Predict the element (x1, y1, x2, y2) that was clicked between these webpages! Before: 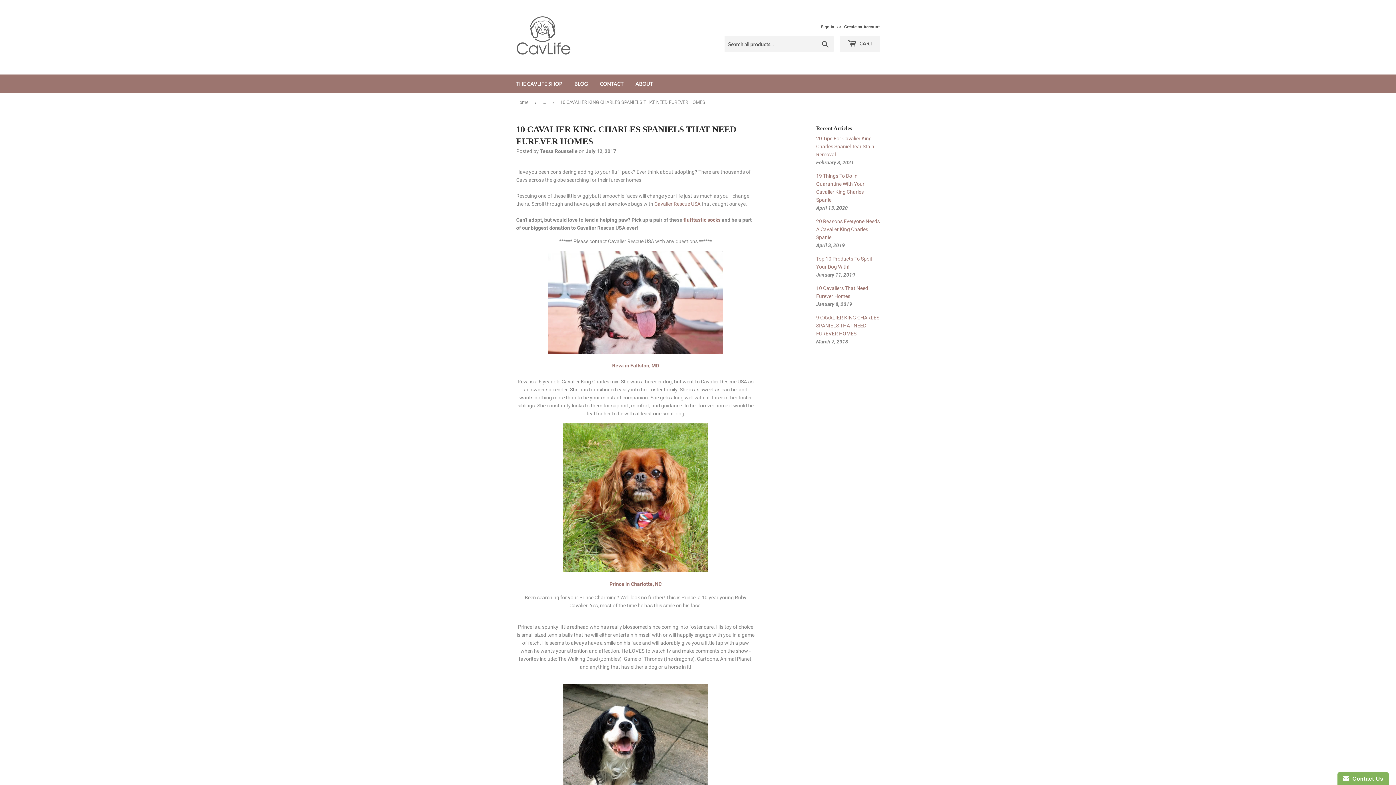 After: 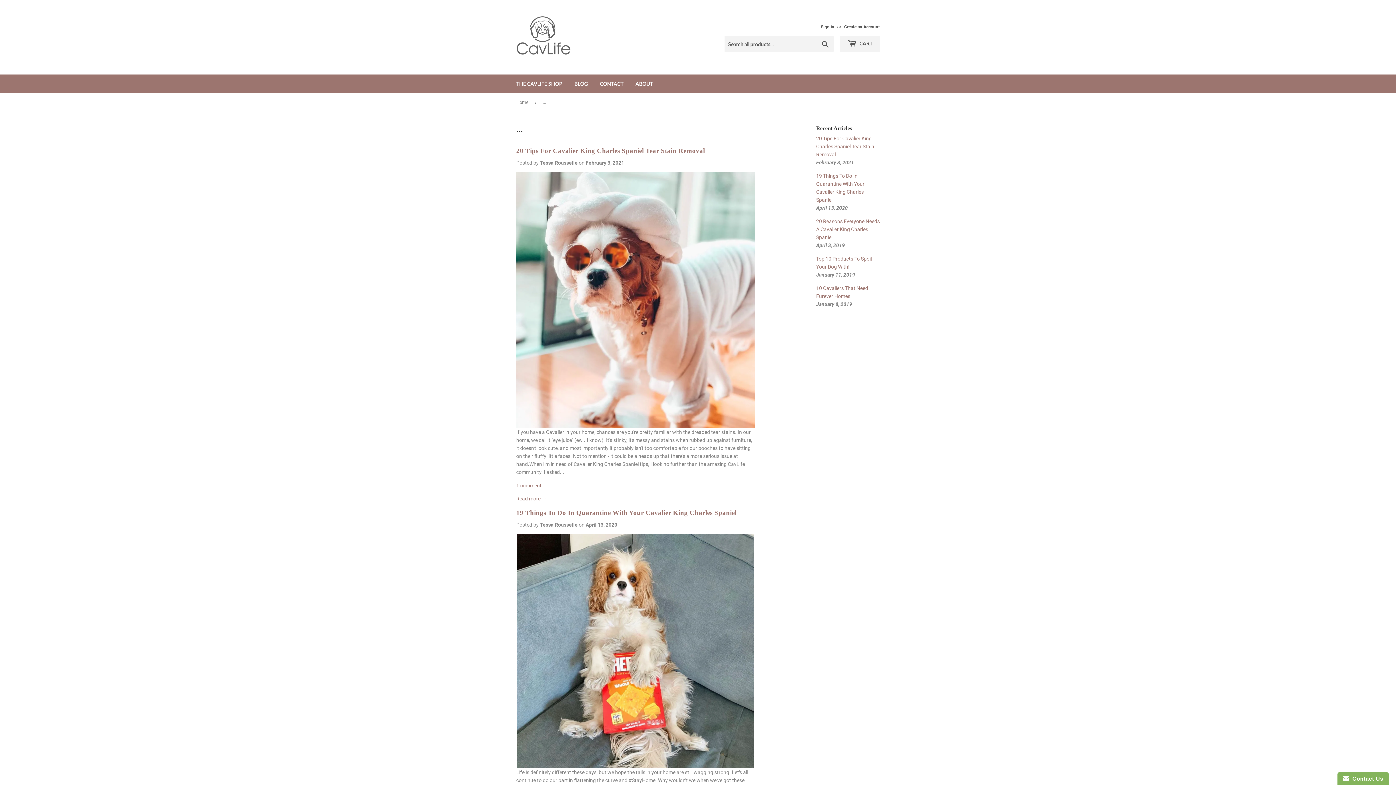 Action: label: BLOG bbox: (569, 74, 593, 93)